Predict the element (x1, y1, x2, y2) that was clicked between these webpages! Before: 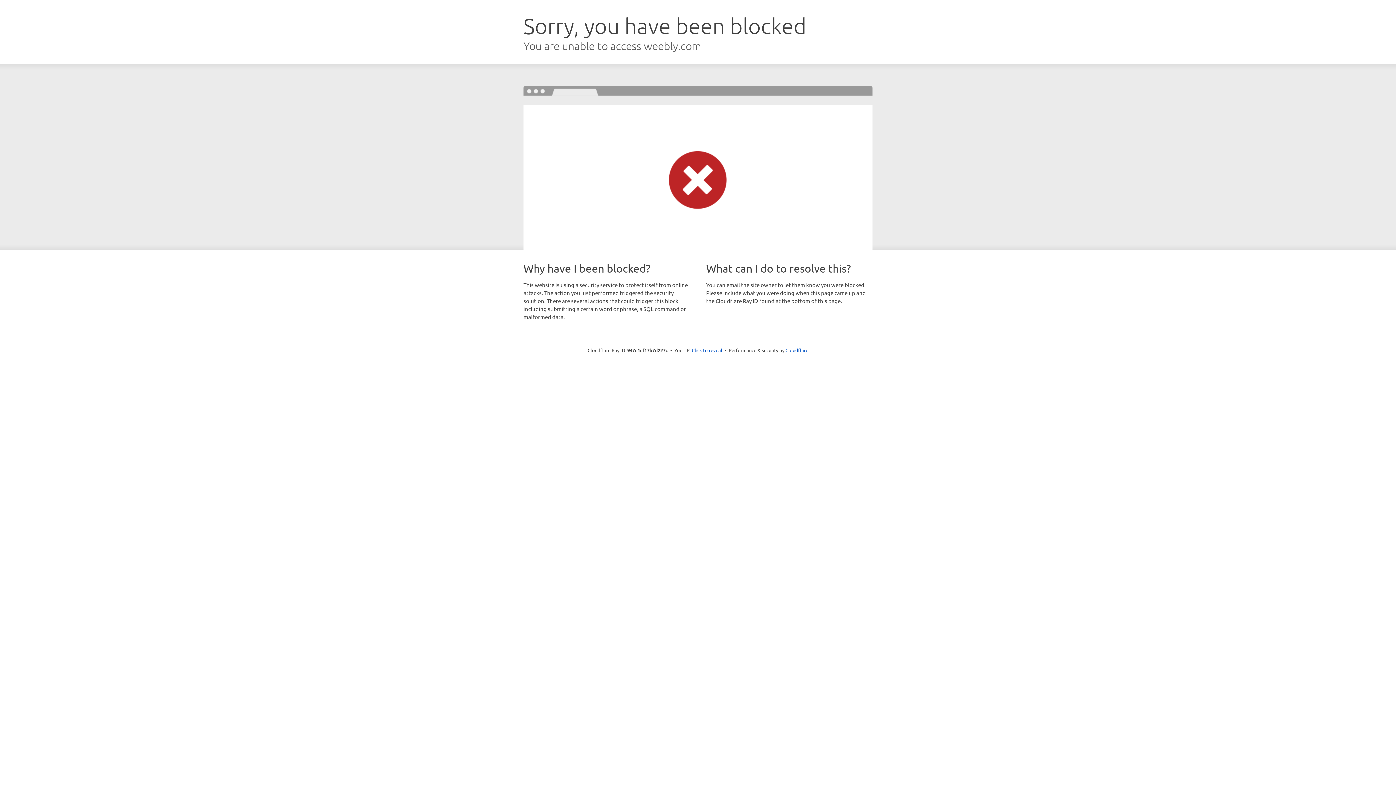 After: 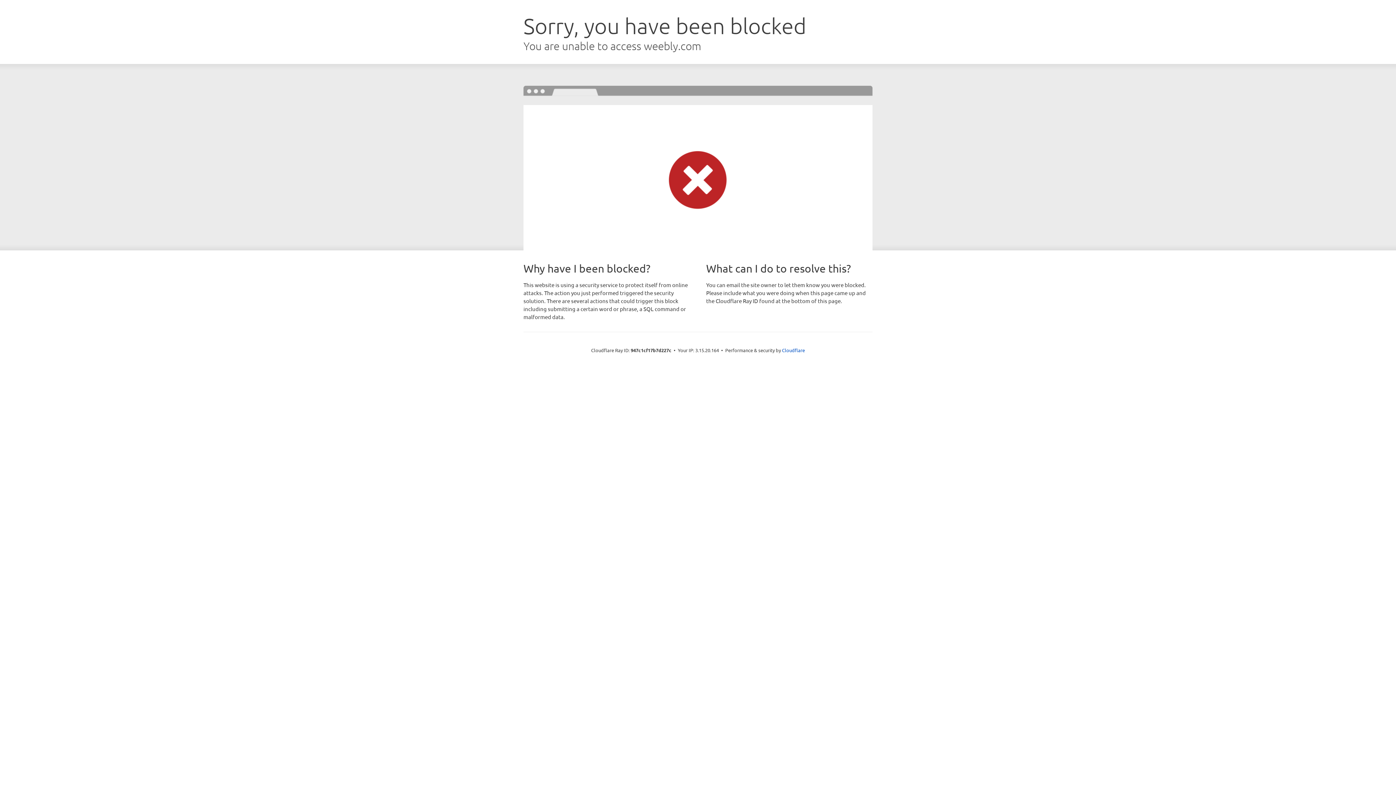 Action: bbox: (692, 346, 722, 353) label: Click to reveal